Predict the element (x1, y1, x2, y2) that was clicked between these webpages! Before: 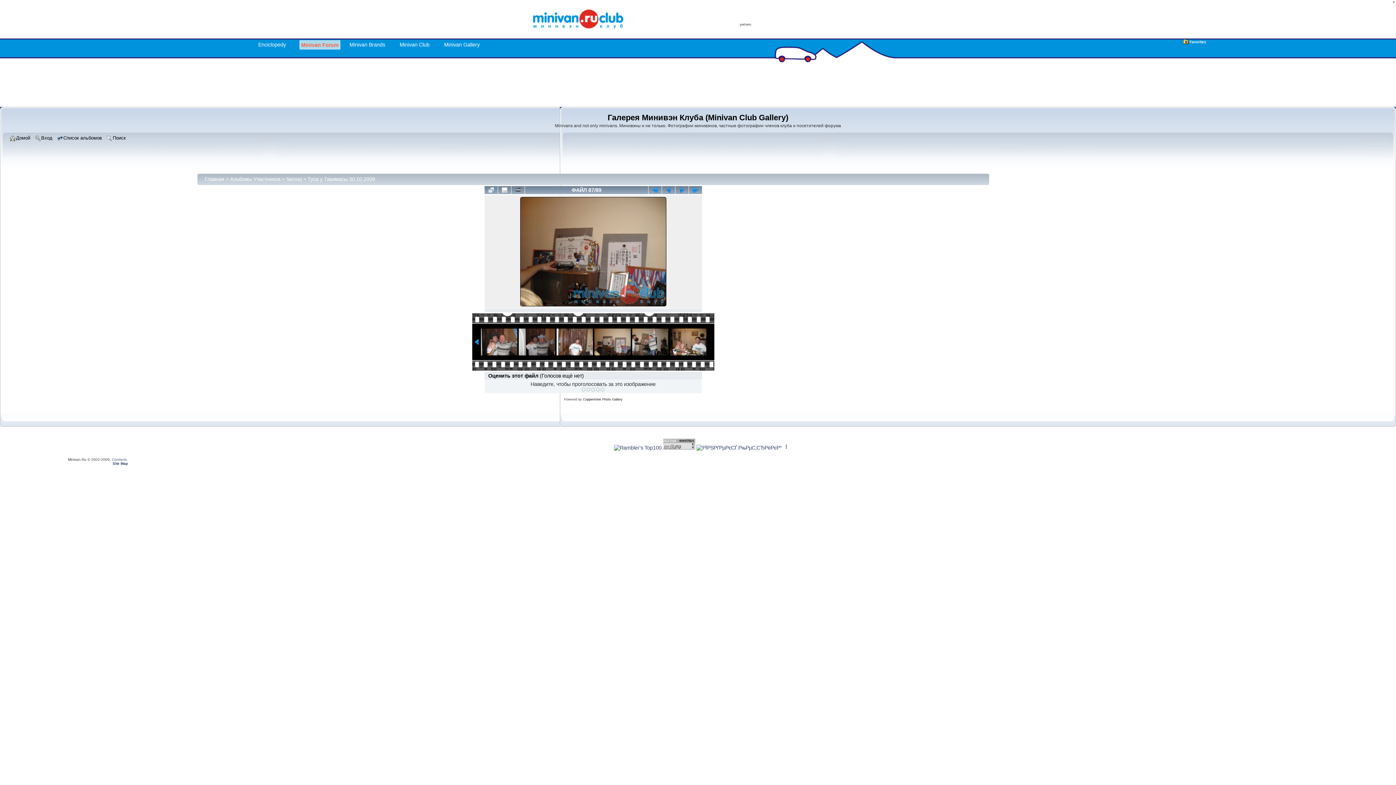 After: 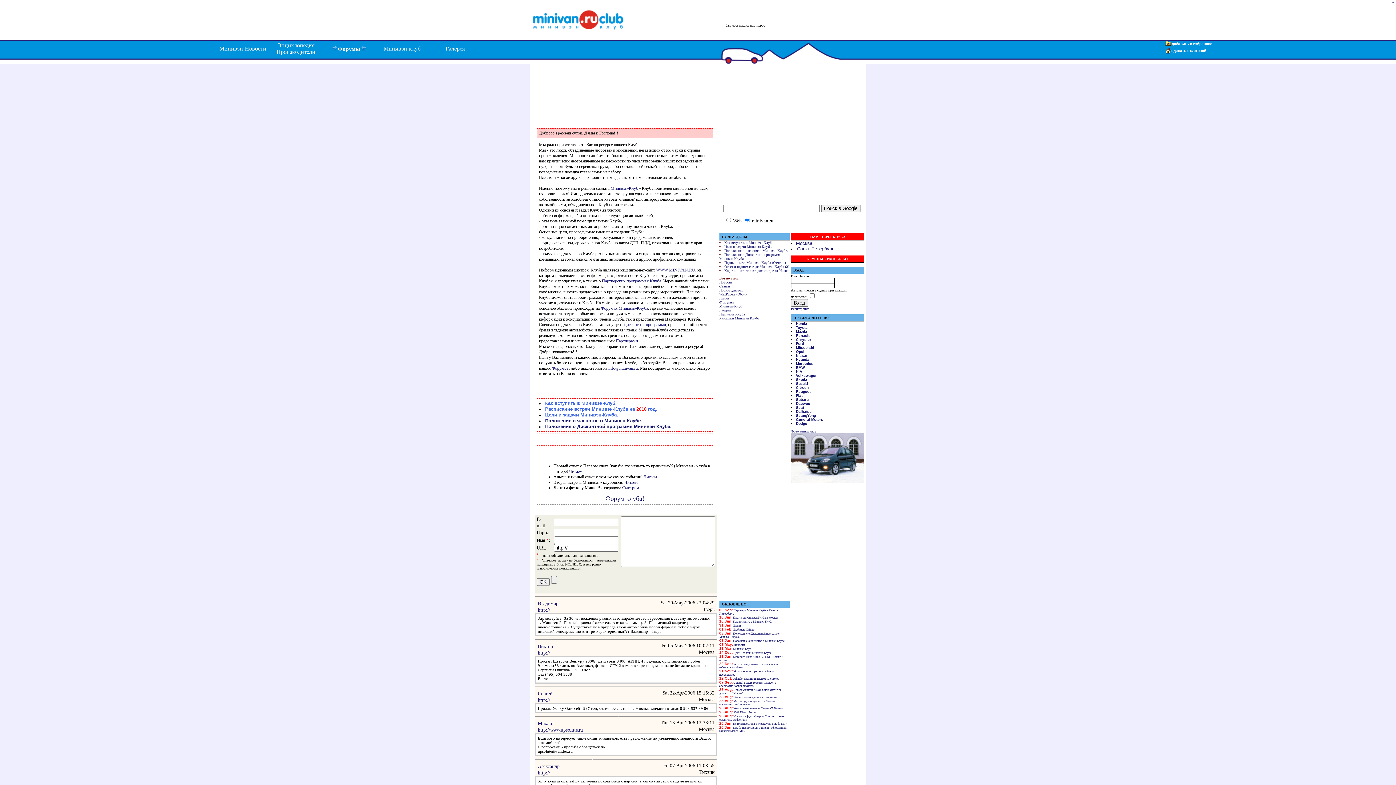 Action: bbox: (399, 41, 429, 47) label: Minivan Club